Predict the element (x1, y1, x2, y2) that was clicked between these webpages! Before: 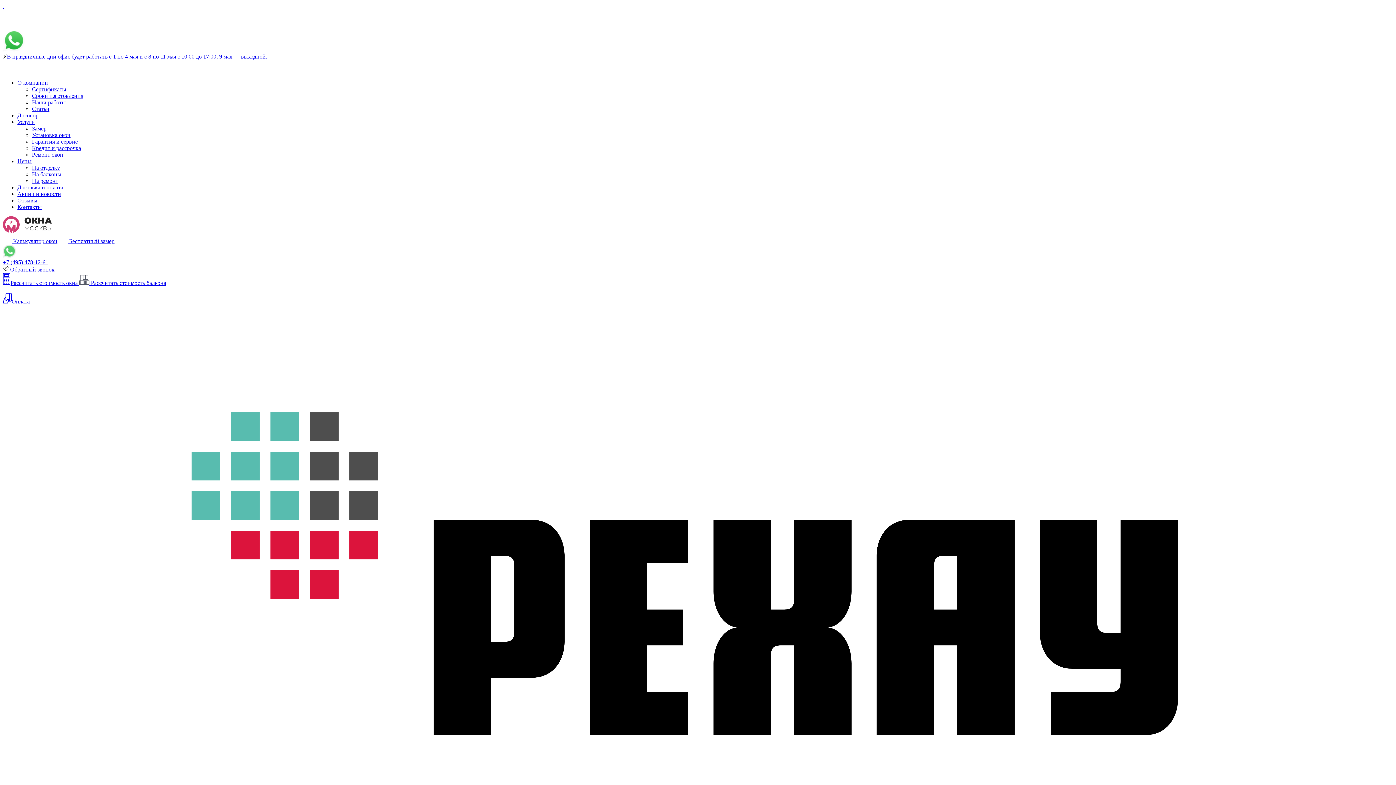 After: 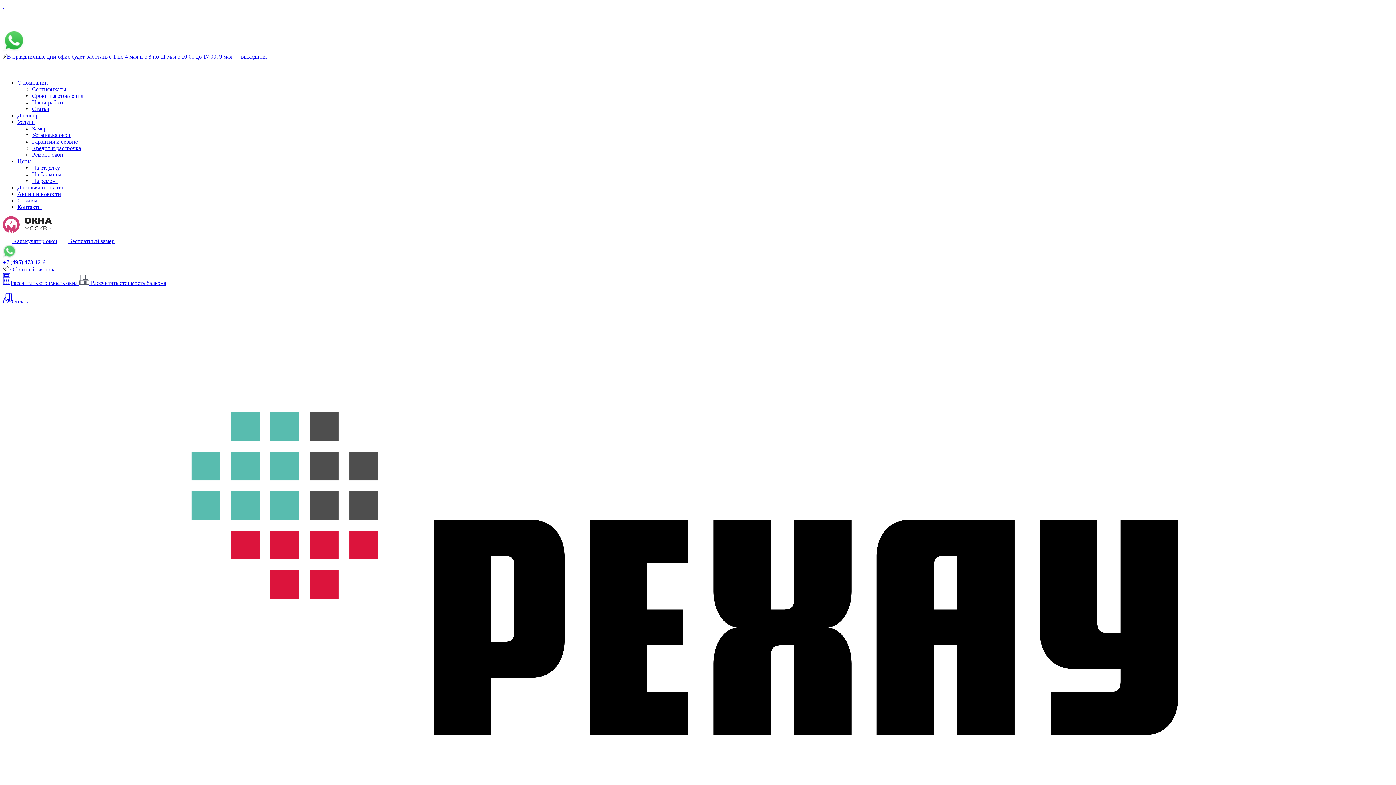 Action: label: Установка окон bbox: (32, 132, 70, 138)